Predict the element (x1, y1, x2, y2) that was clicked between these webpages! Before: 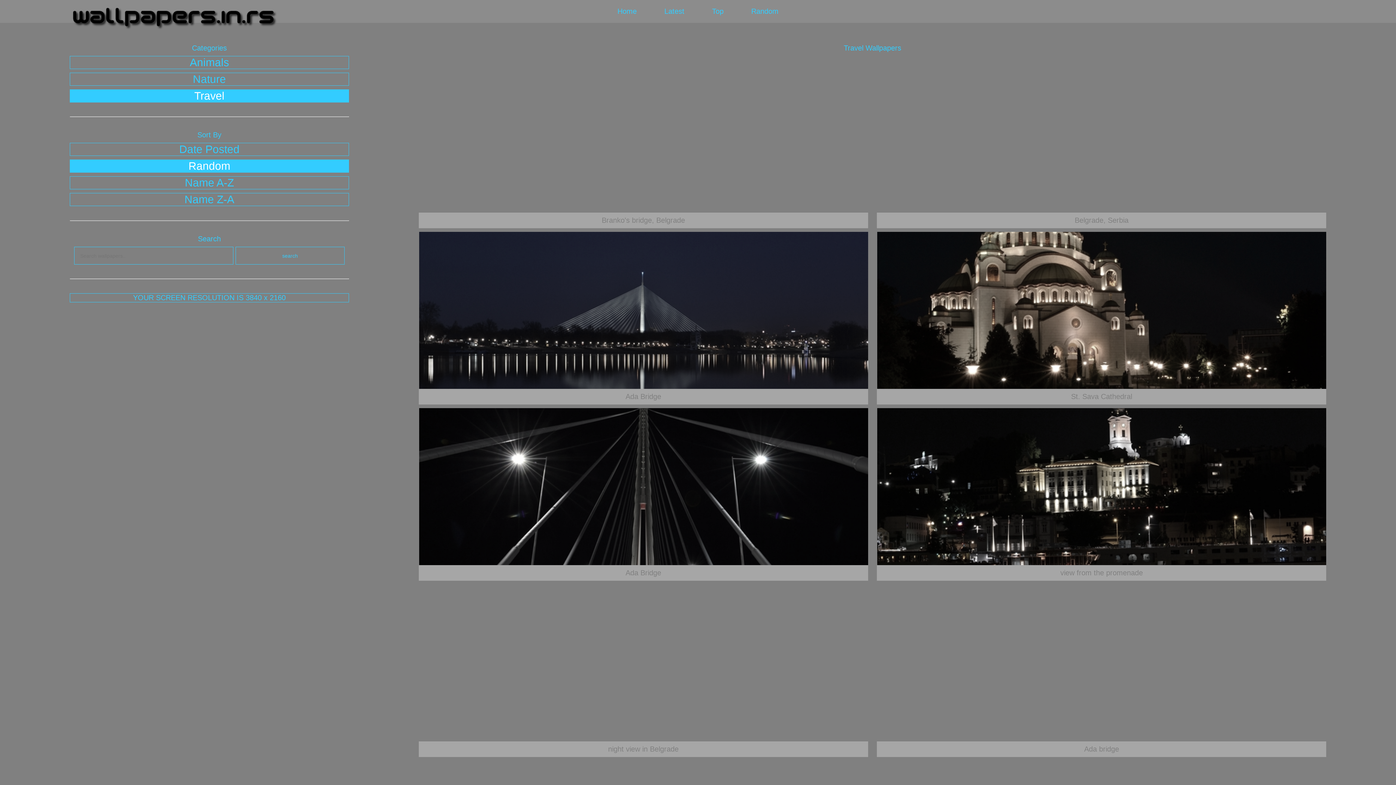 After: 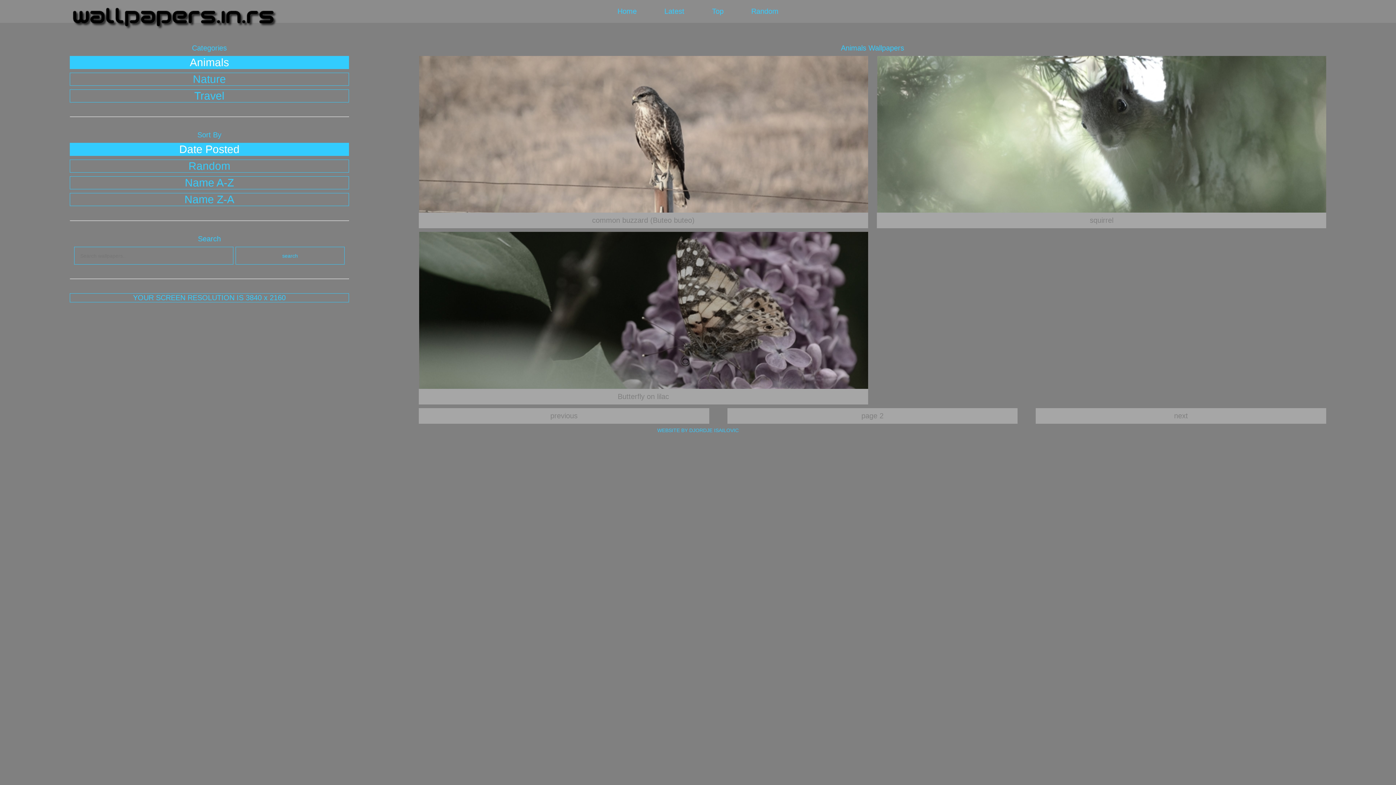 Action: bbox: (69, 55, 349, 68) label: Animals